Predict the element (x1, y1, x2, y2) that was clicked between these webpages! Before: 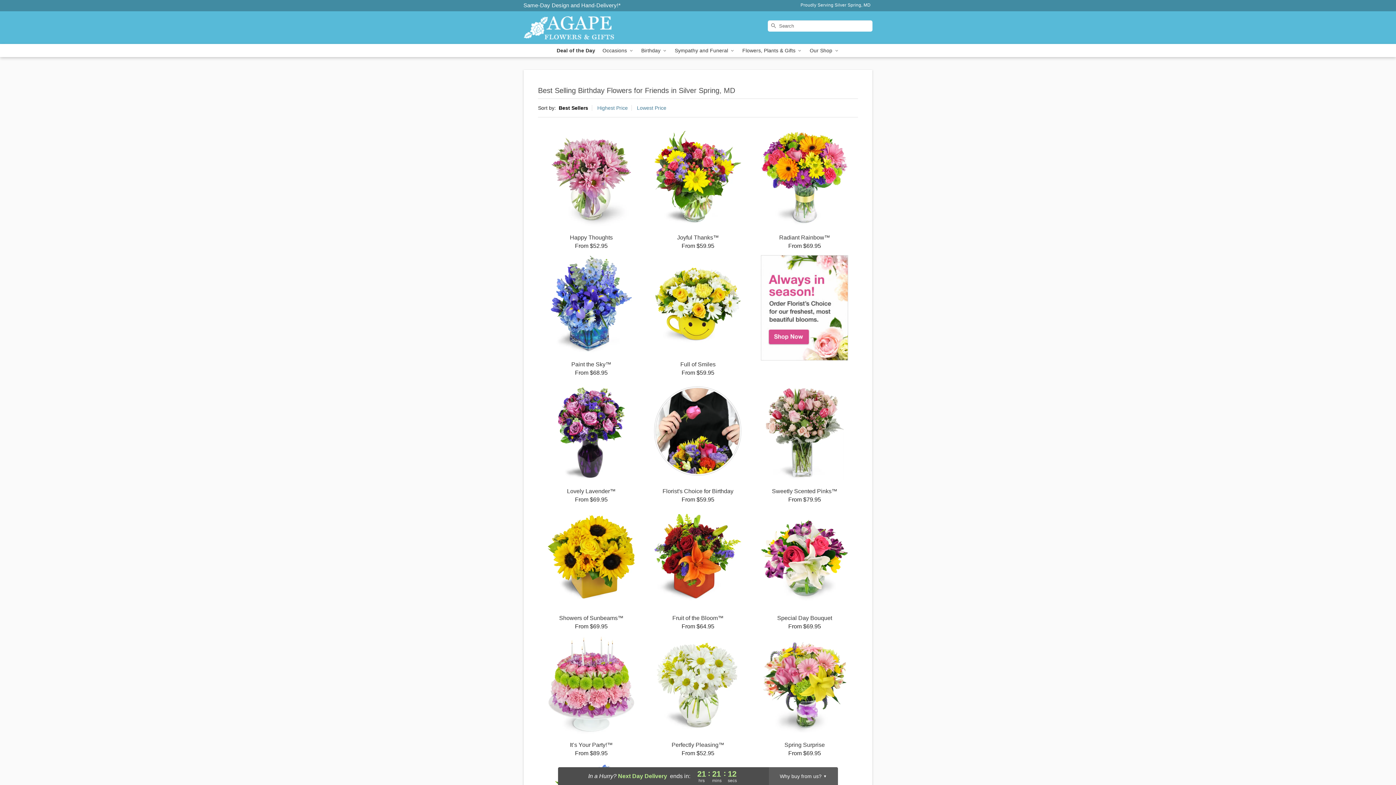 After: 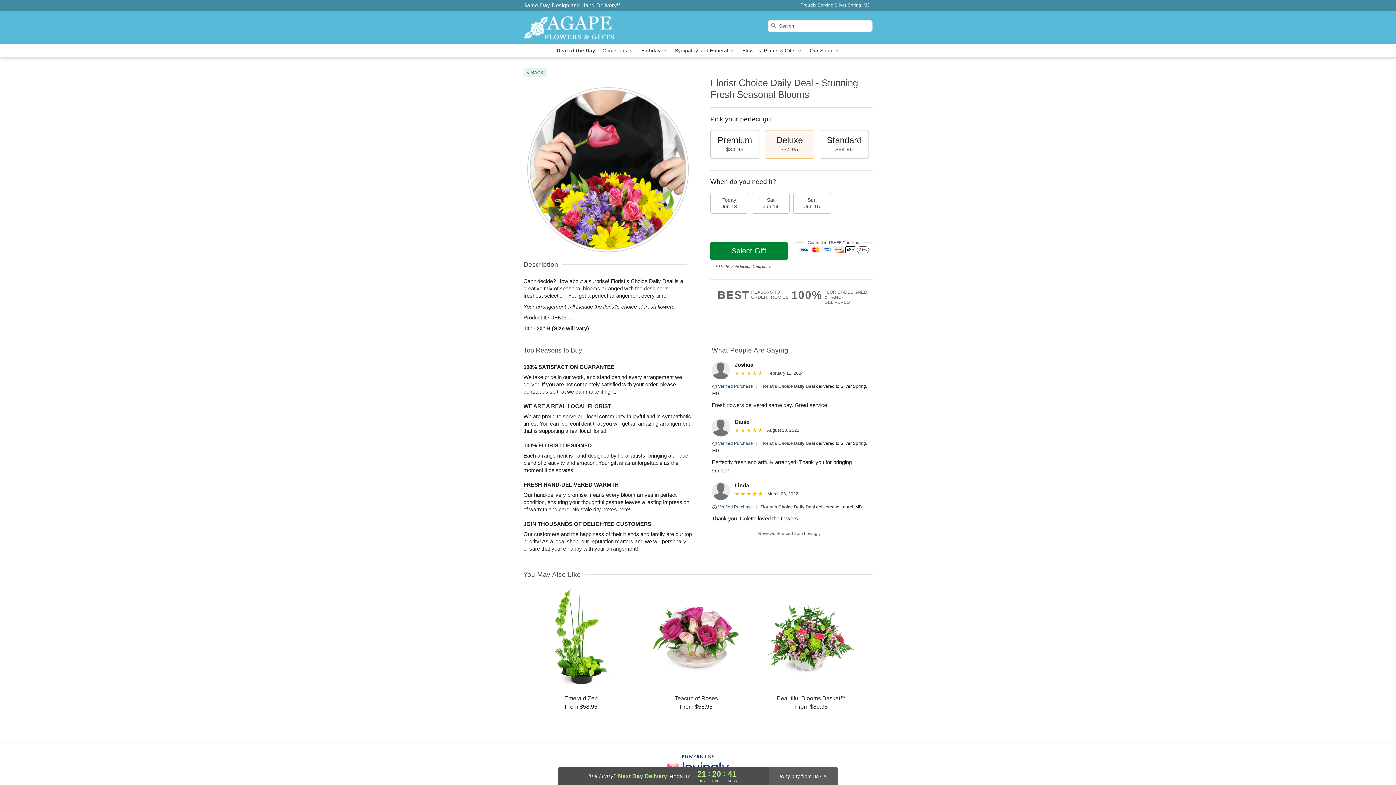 Action: bbox: (751, 255, 858, 360)